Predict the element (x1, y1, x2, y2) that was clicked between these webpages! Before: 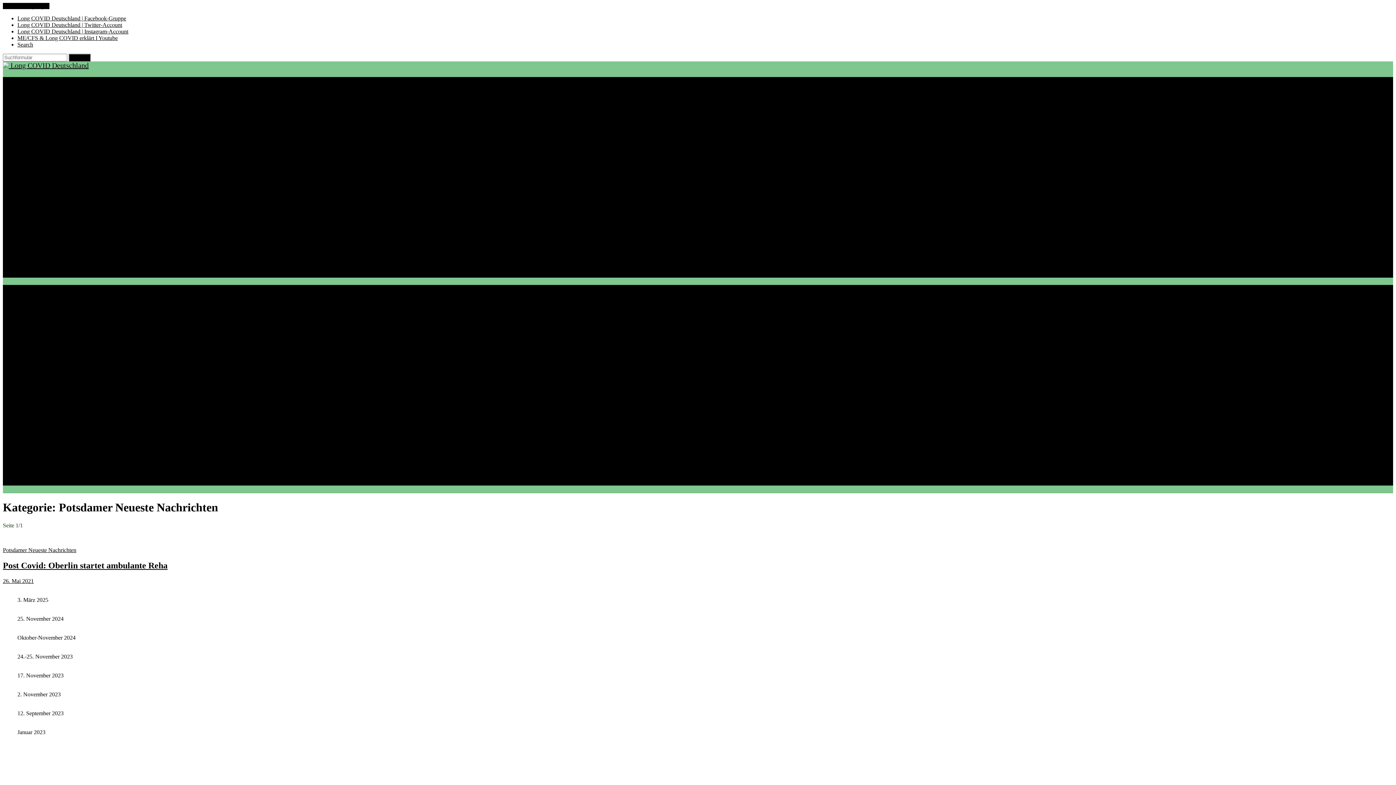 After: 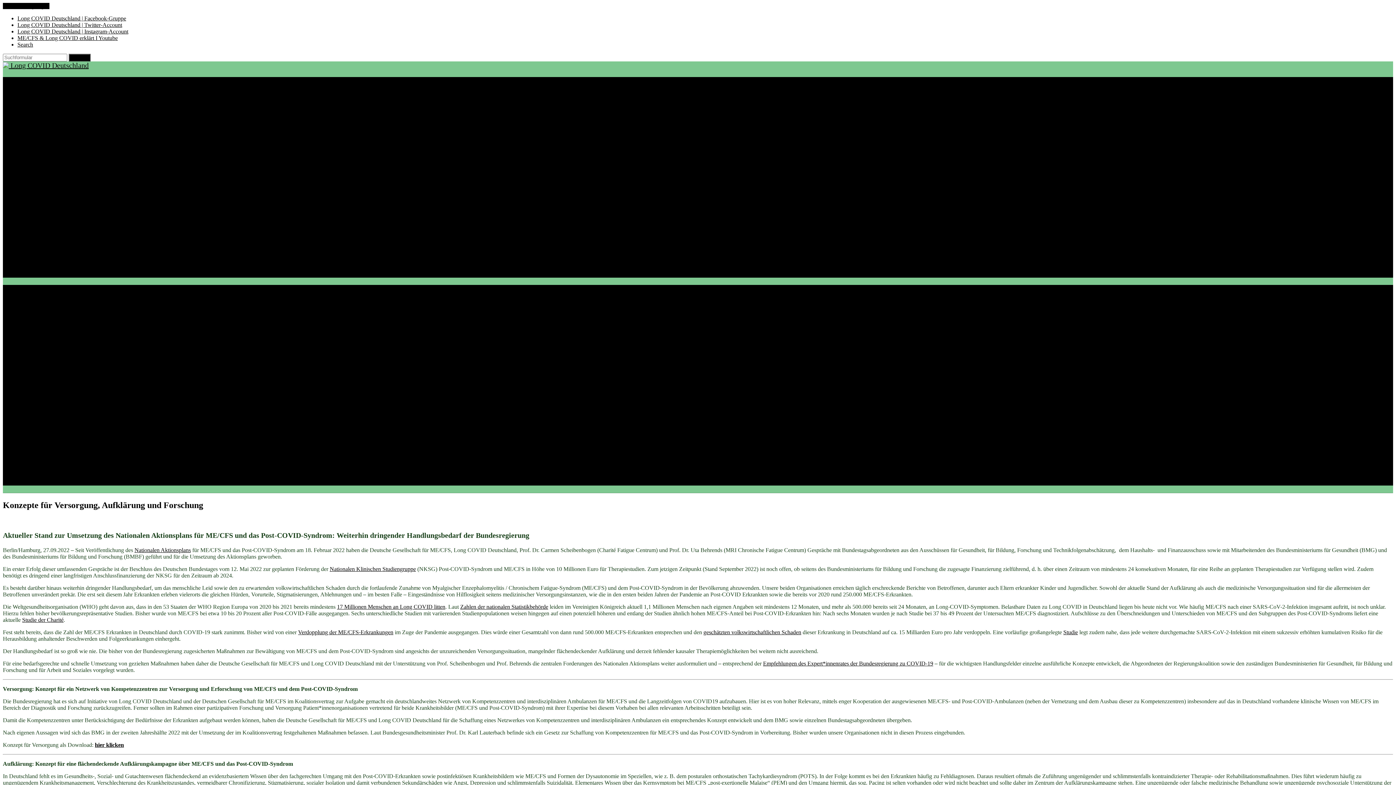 Action: label: Konzepte bbox: (32, 393, 60, 401)